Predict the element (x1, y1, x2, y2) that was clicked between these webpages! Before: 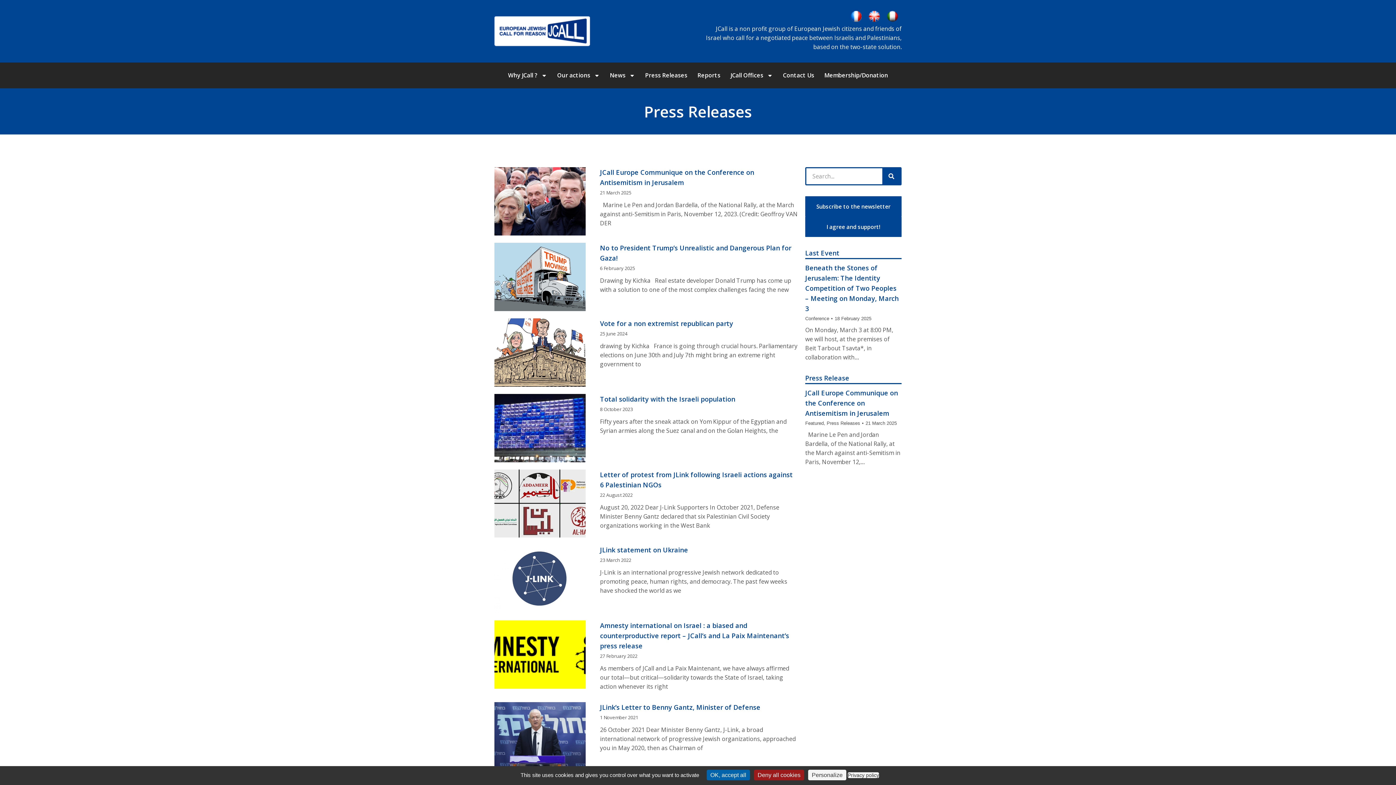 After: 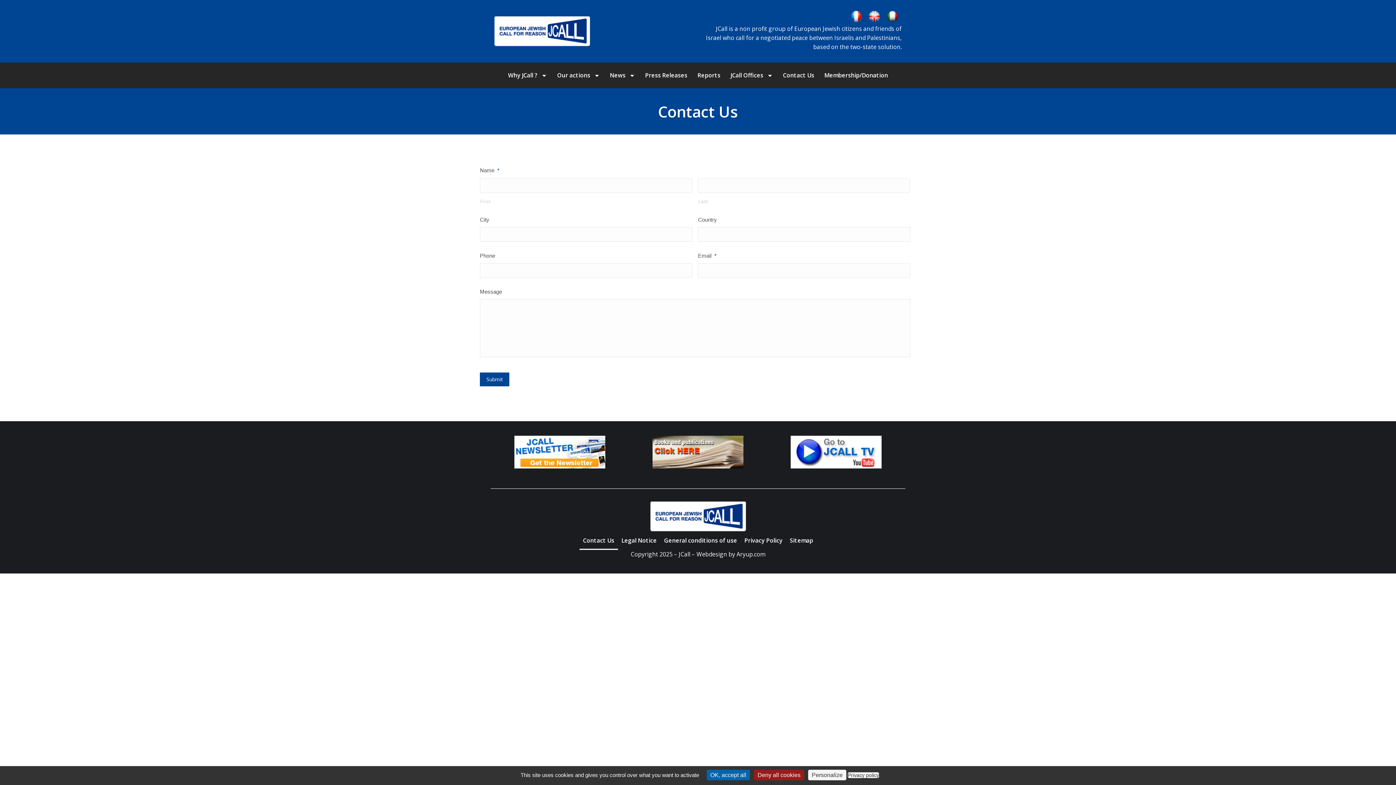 Action: bbox: (778, 66, 819, 84) label: Contact Us